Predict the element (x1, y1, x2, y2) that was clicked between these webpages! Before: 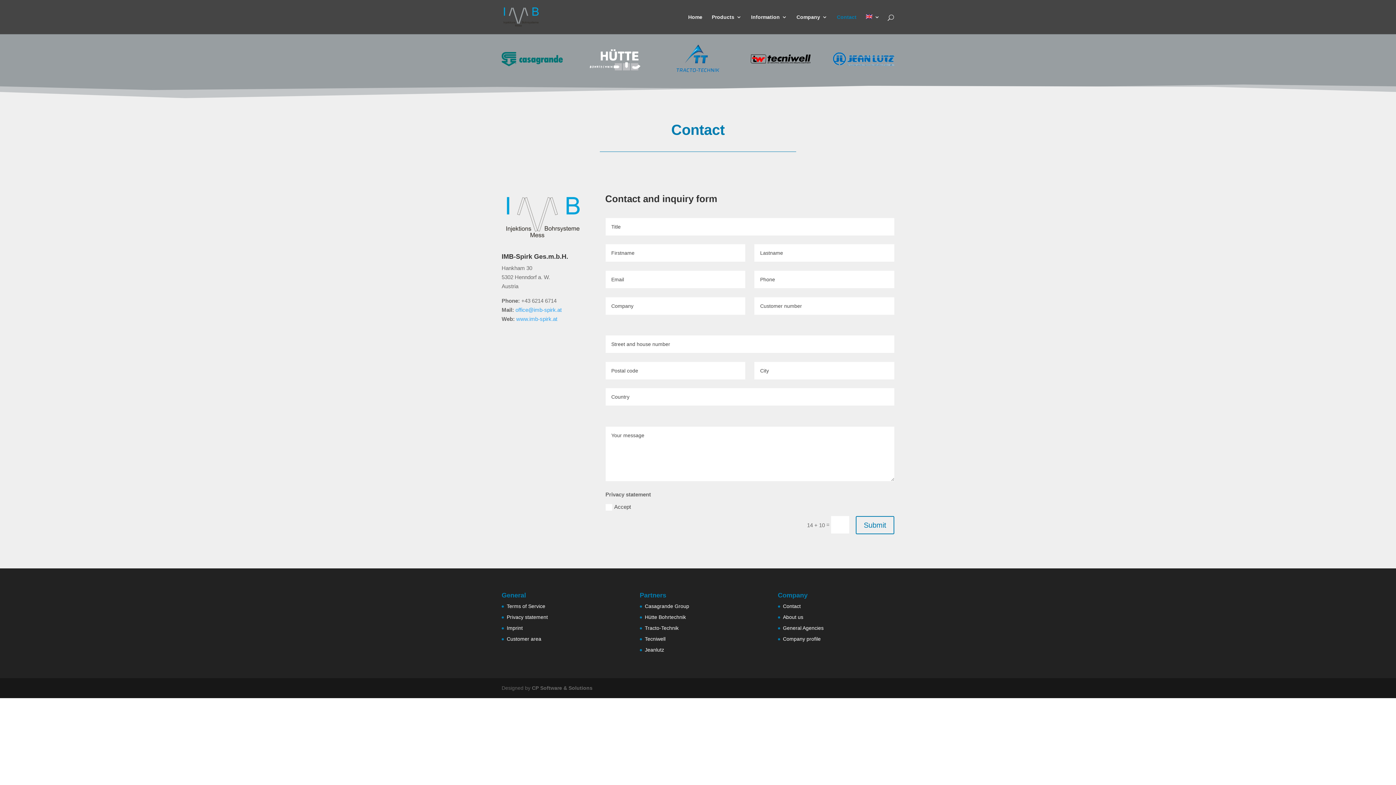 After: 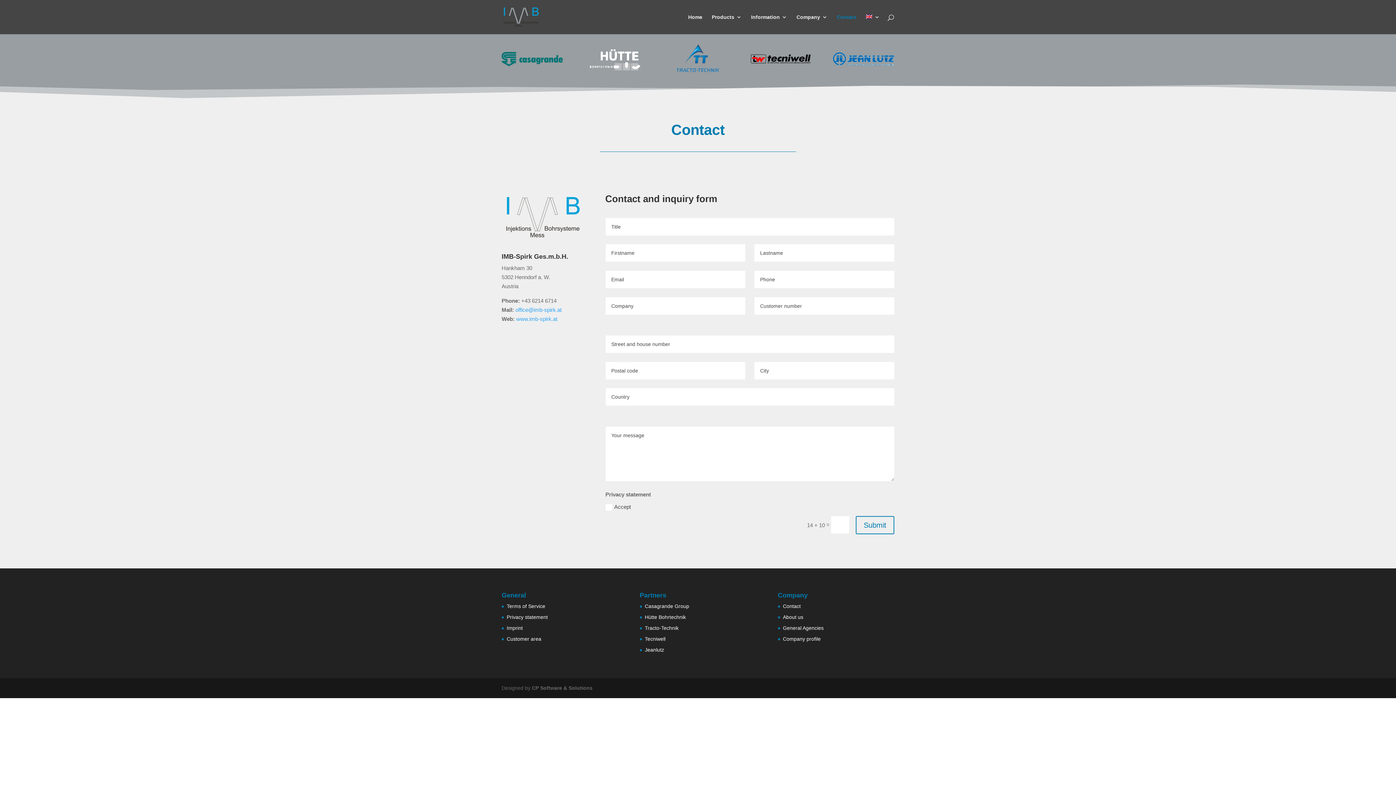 Action: bbox: (676, 68, 719, 74)